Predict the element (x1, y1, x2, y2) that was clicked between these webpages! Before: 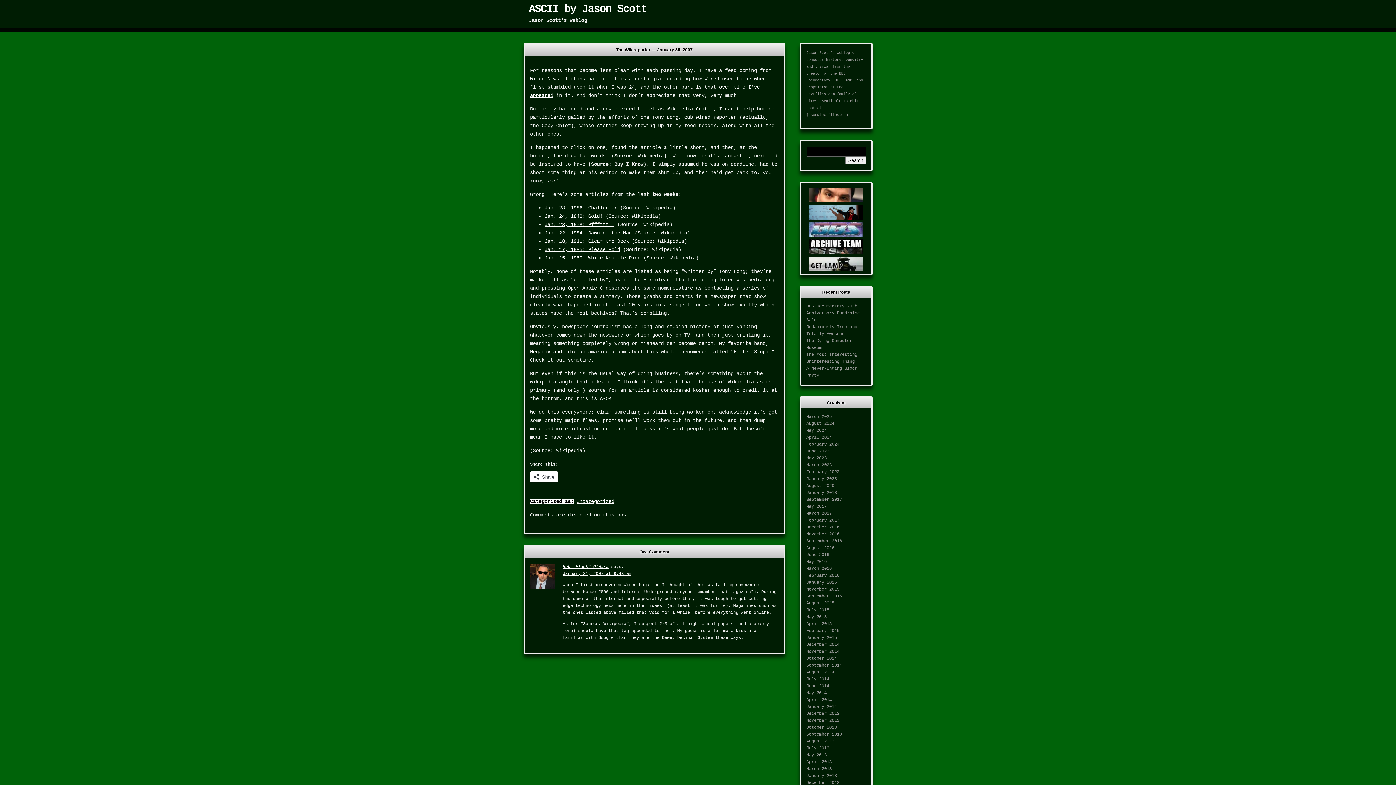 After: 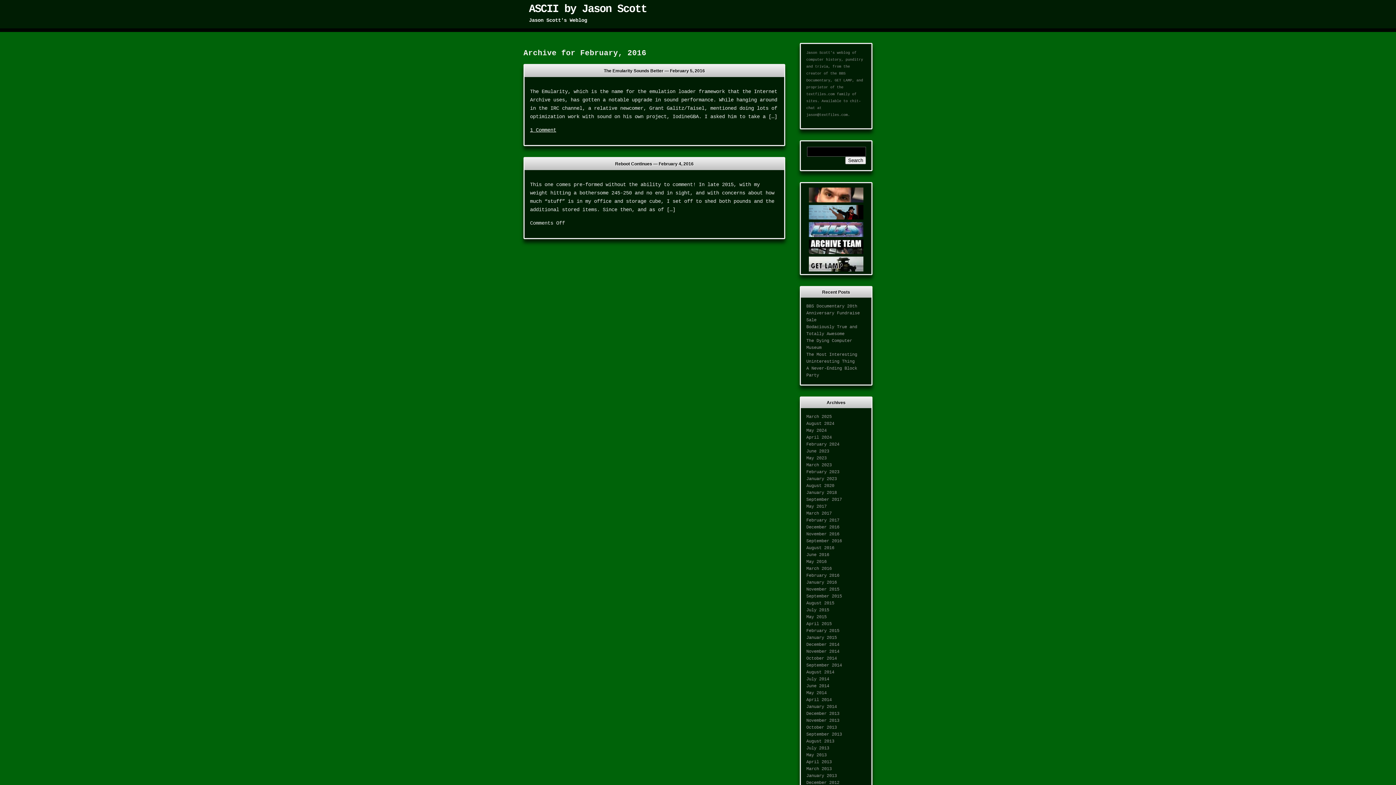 Action: label: February 2016 bbox: (806, 573, 839, 578)